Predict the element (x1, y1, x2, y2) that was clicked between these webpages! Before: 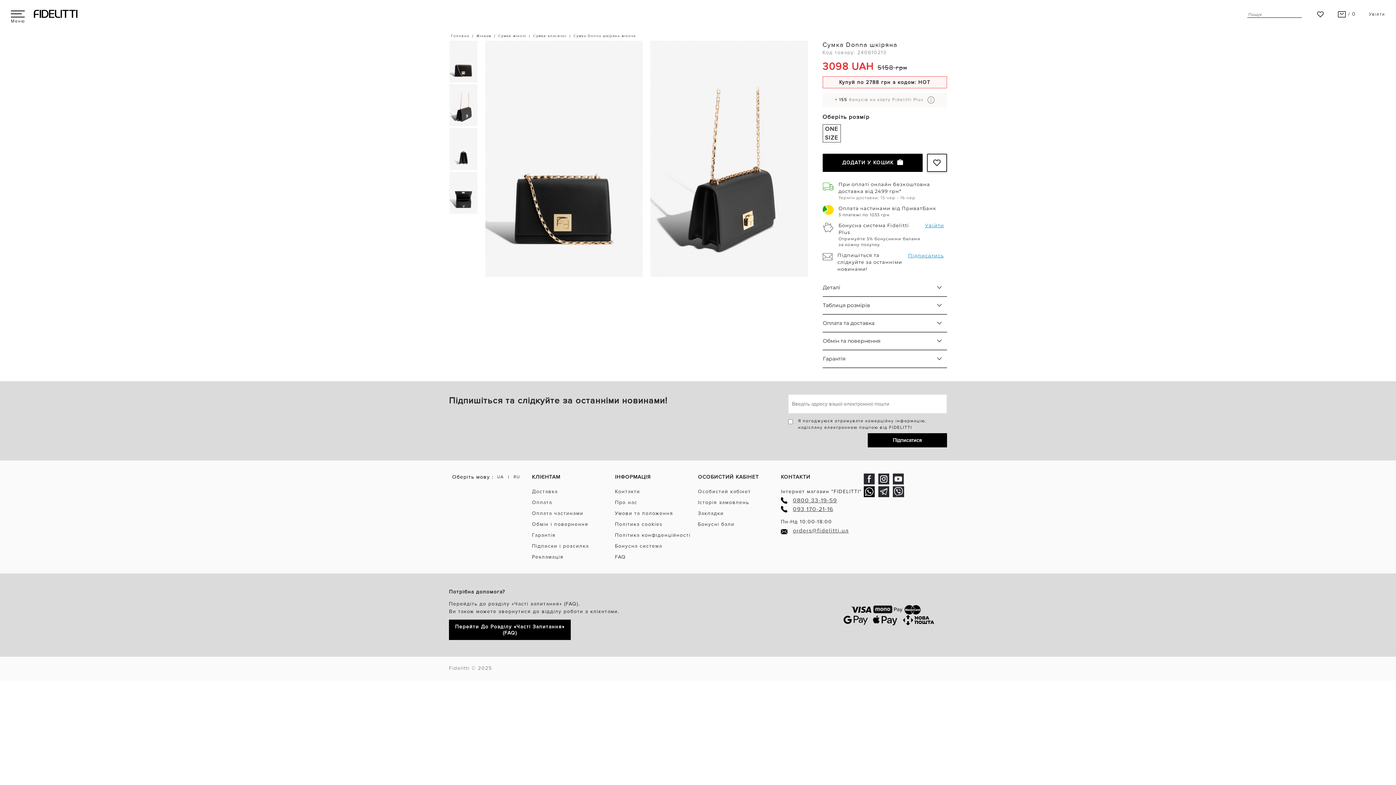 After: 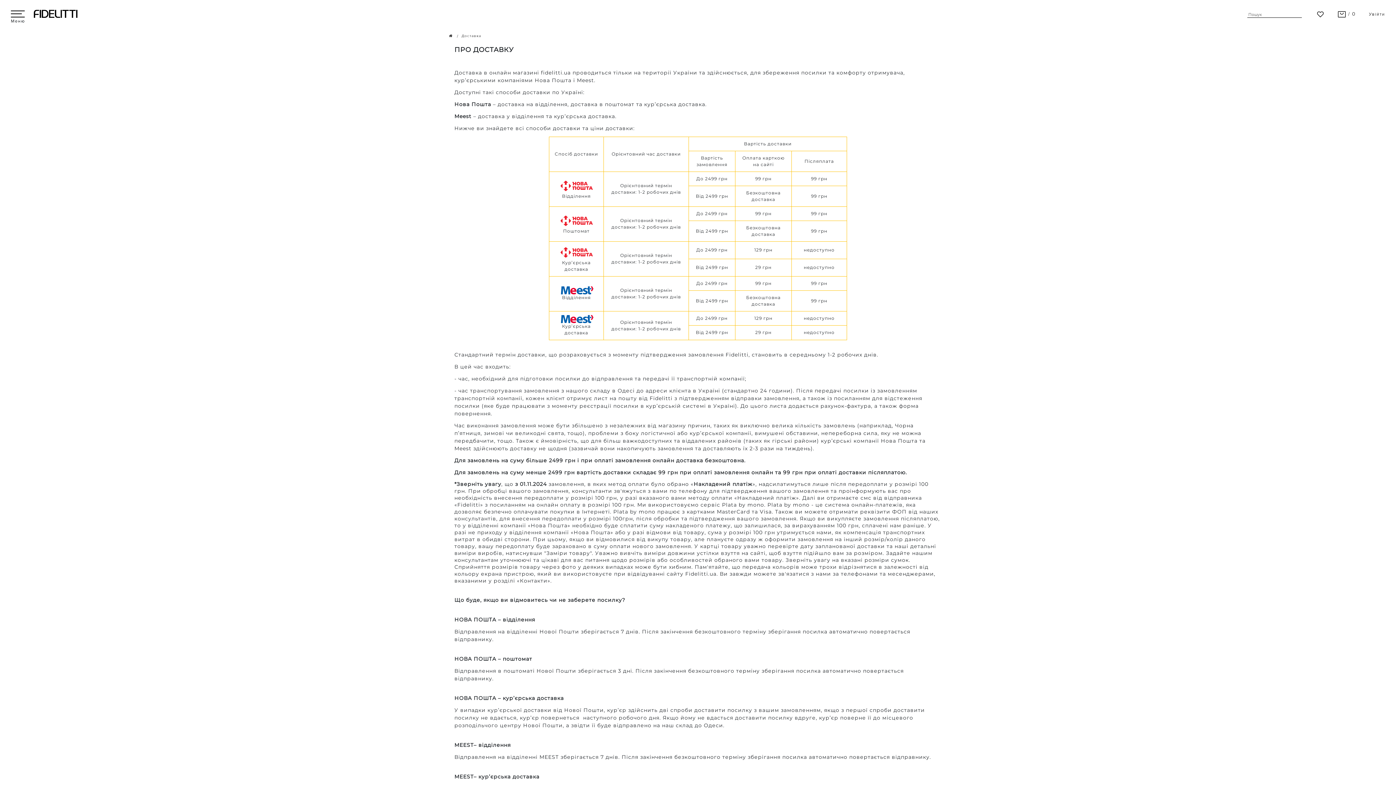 Action: bbox: (532, 488, 557, 494) label: Доставка